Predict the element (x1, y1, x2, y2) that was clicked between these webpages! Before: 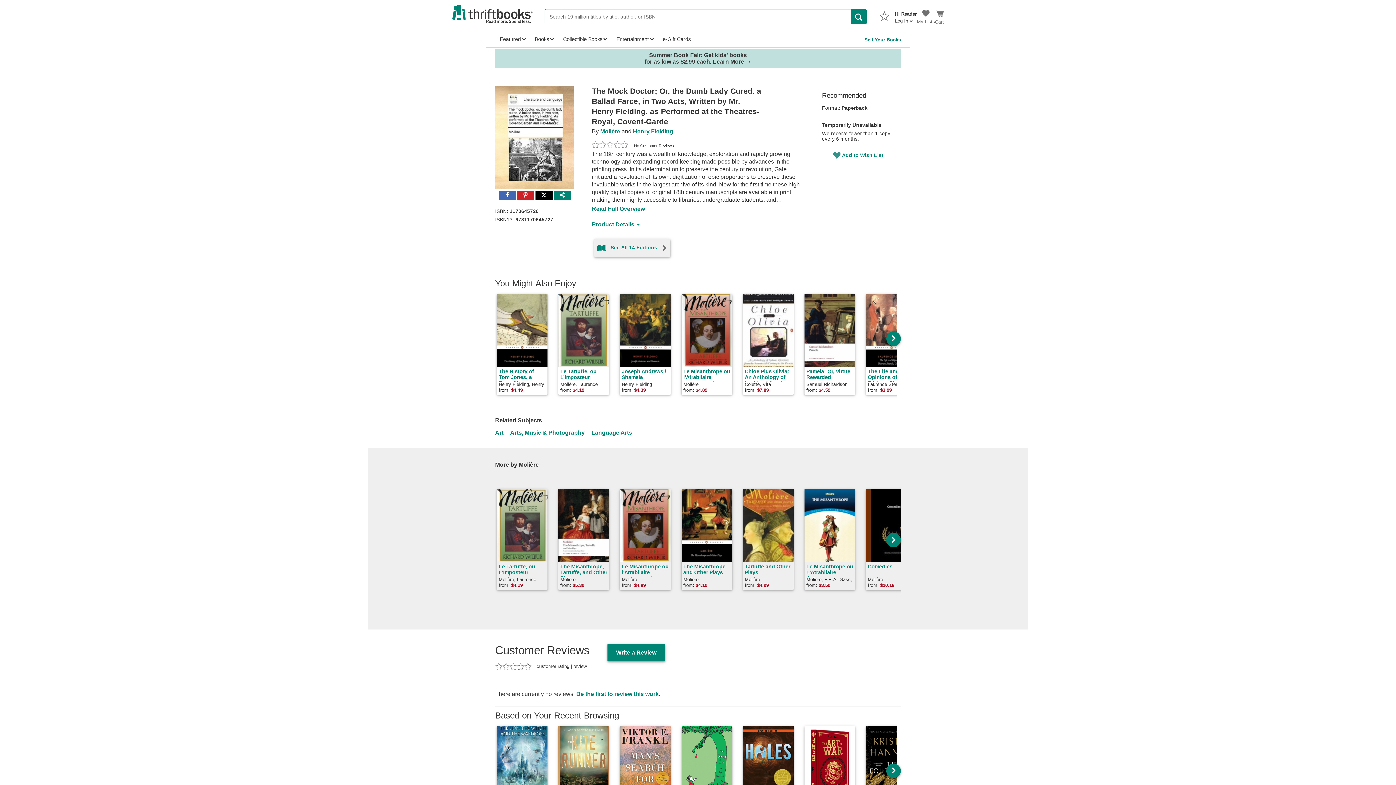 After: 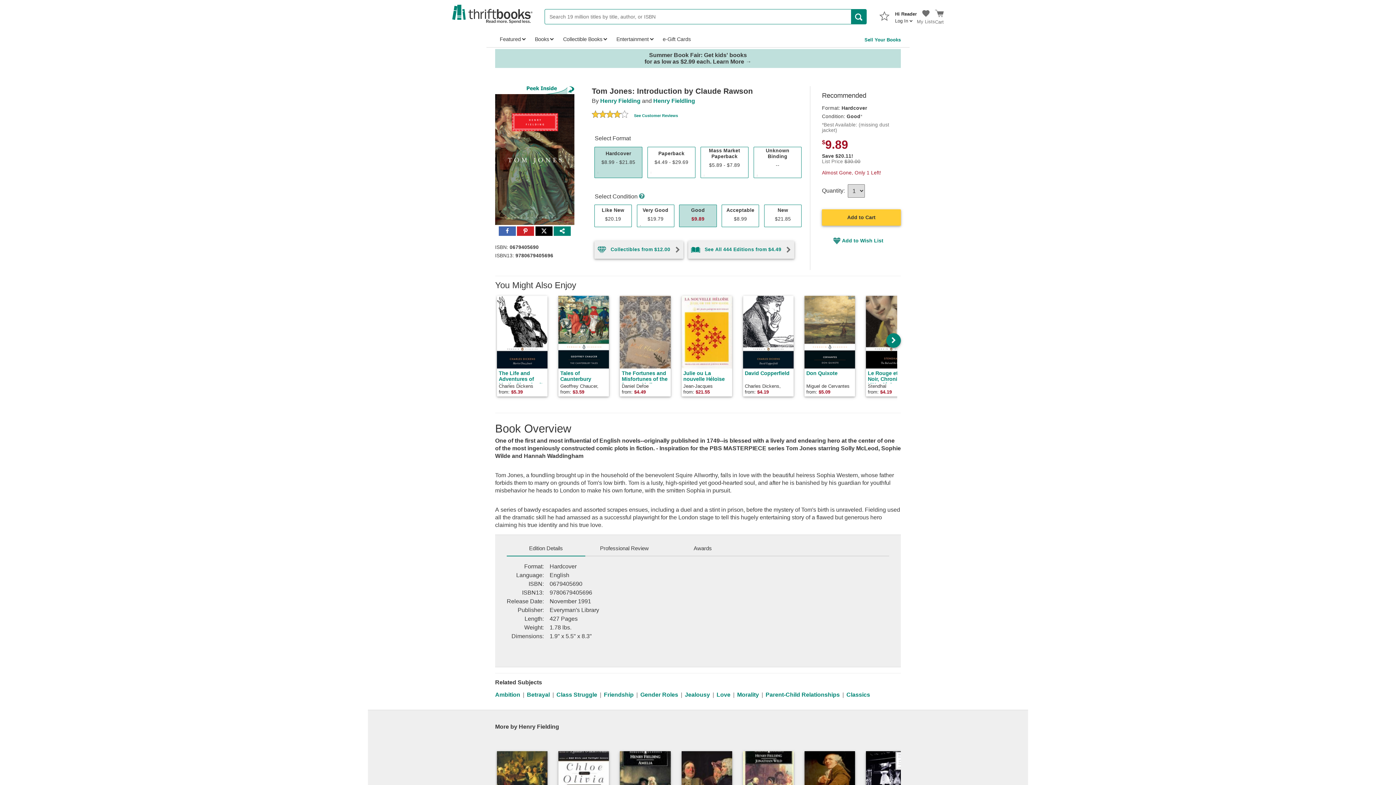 Action: bbox: (495, 292, 556, 396) label: The History of Tom Jones, a Foundling
Henry Fielding, Henry Fieldling

from: $4.49